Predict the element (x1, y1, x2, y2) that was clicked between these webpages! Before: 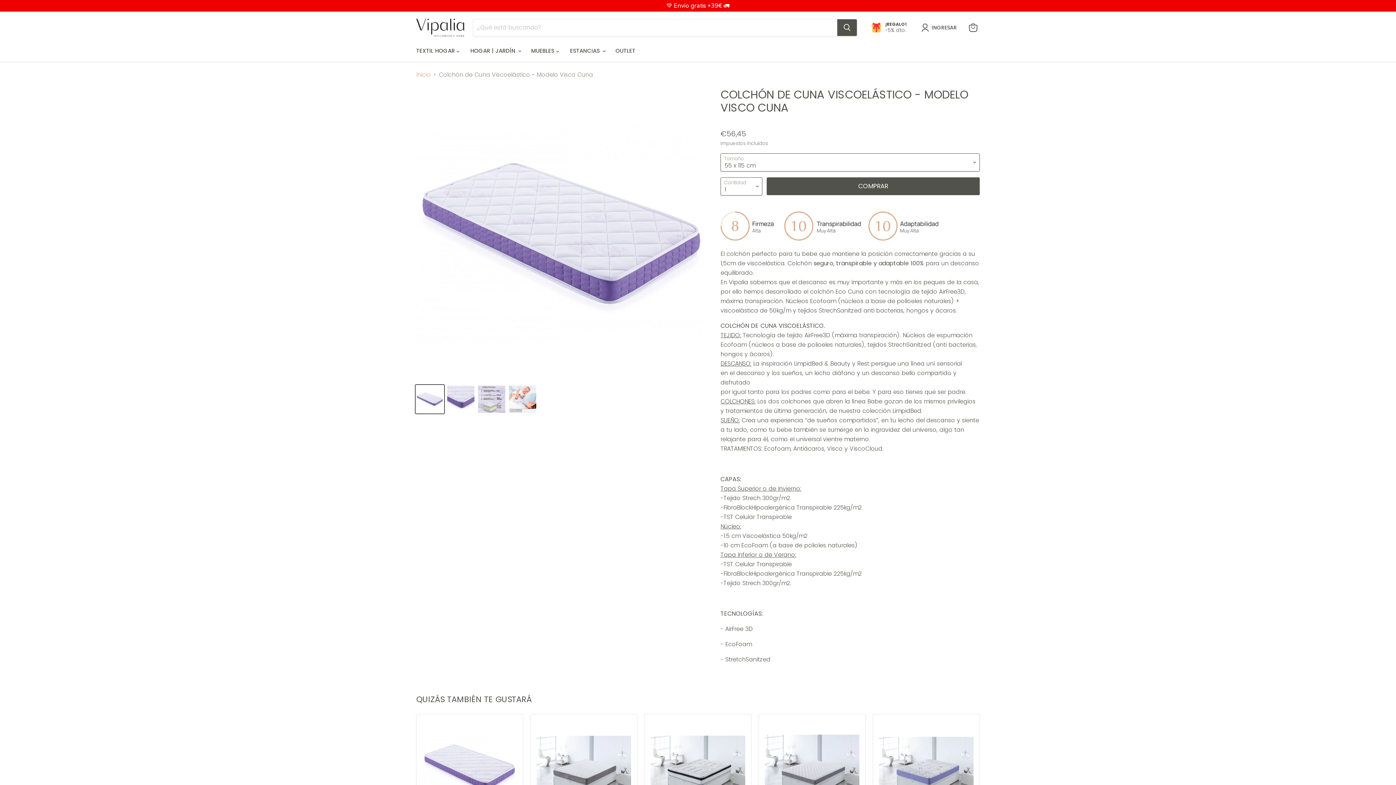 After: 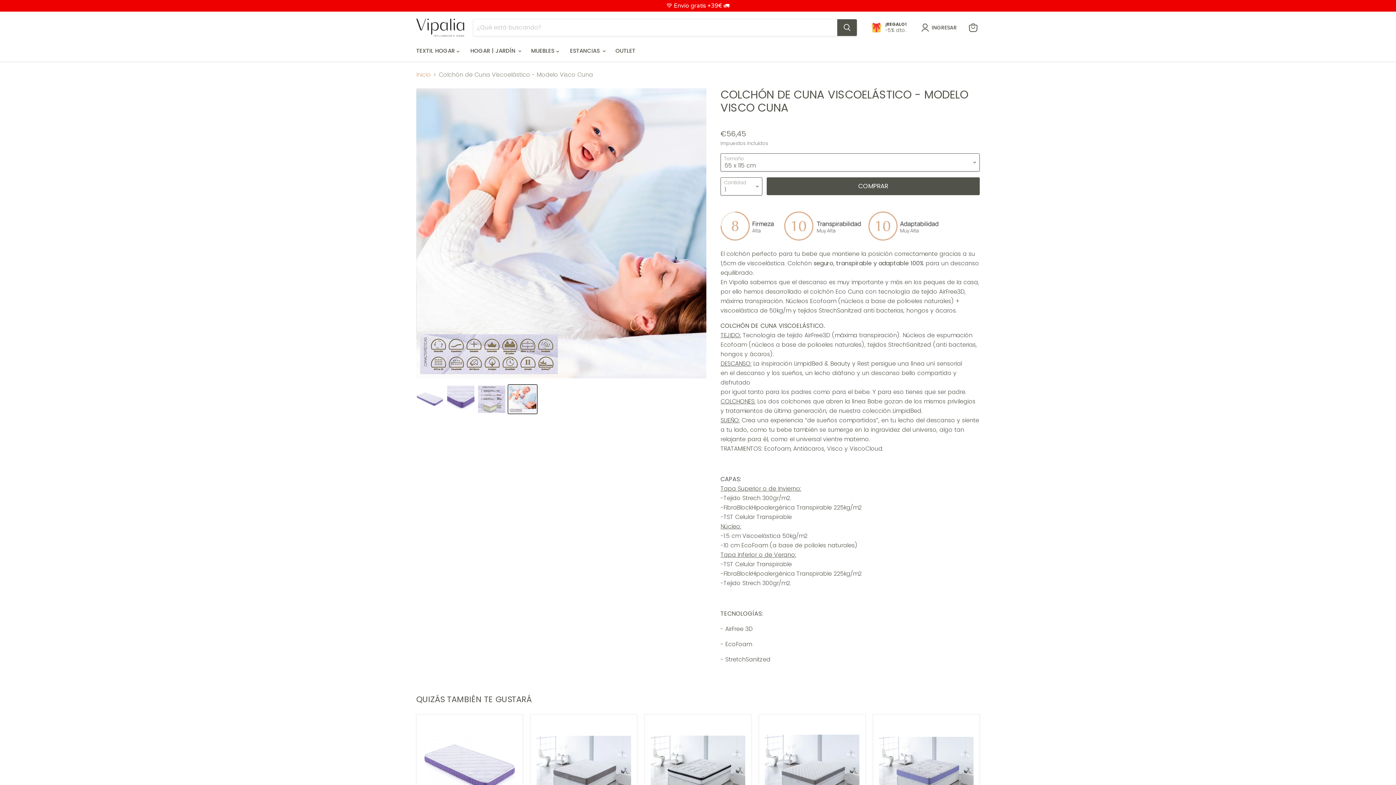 Action: bbox: (508, 385, 537, 413) label: Colchón de Cuna Viscoelástico - Modelo Visco Cuna miniatura